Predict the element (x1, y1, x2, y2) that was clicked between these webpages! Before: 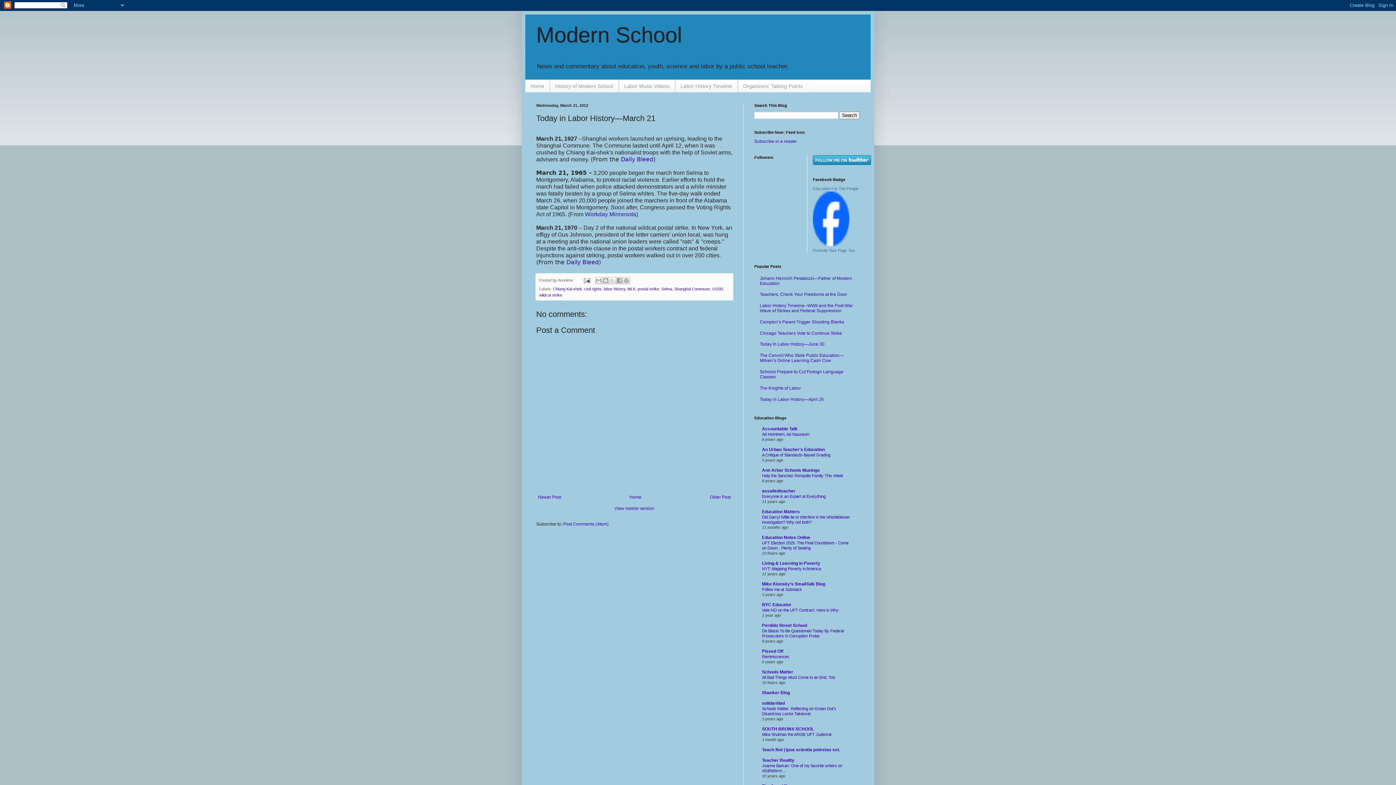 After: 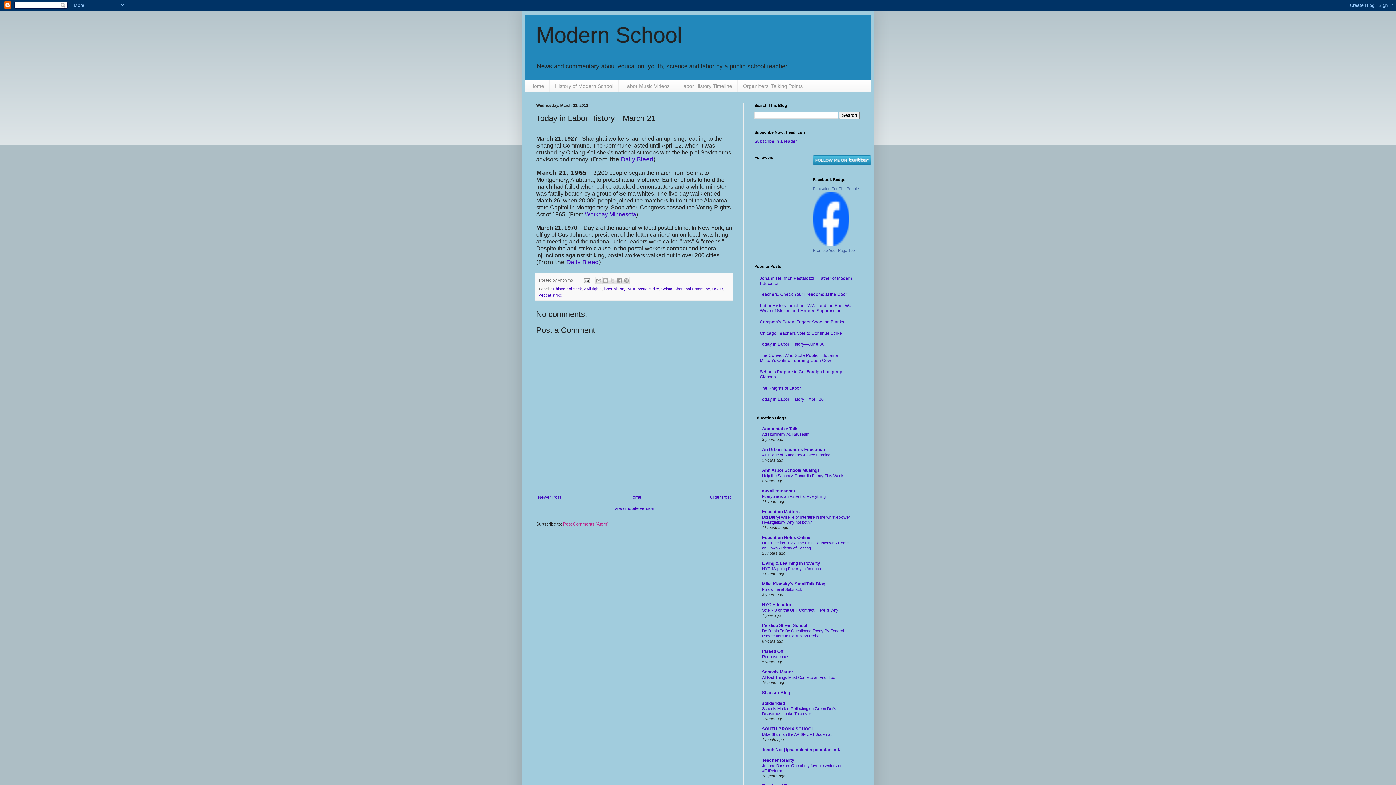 Action: bbox: (563, 521, 608, 527) label: Post Comments (Atom)